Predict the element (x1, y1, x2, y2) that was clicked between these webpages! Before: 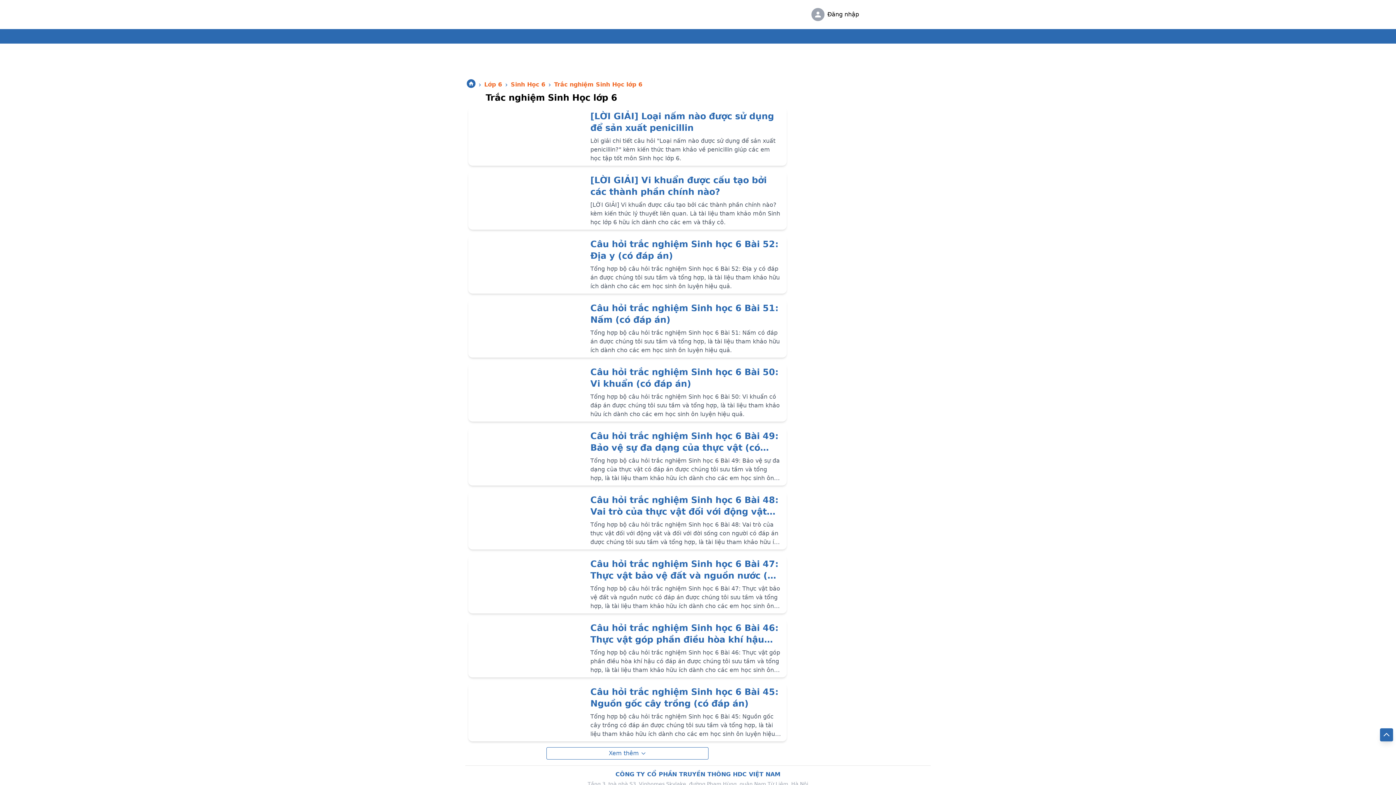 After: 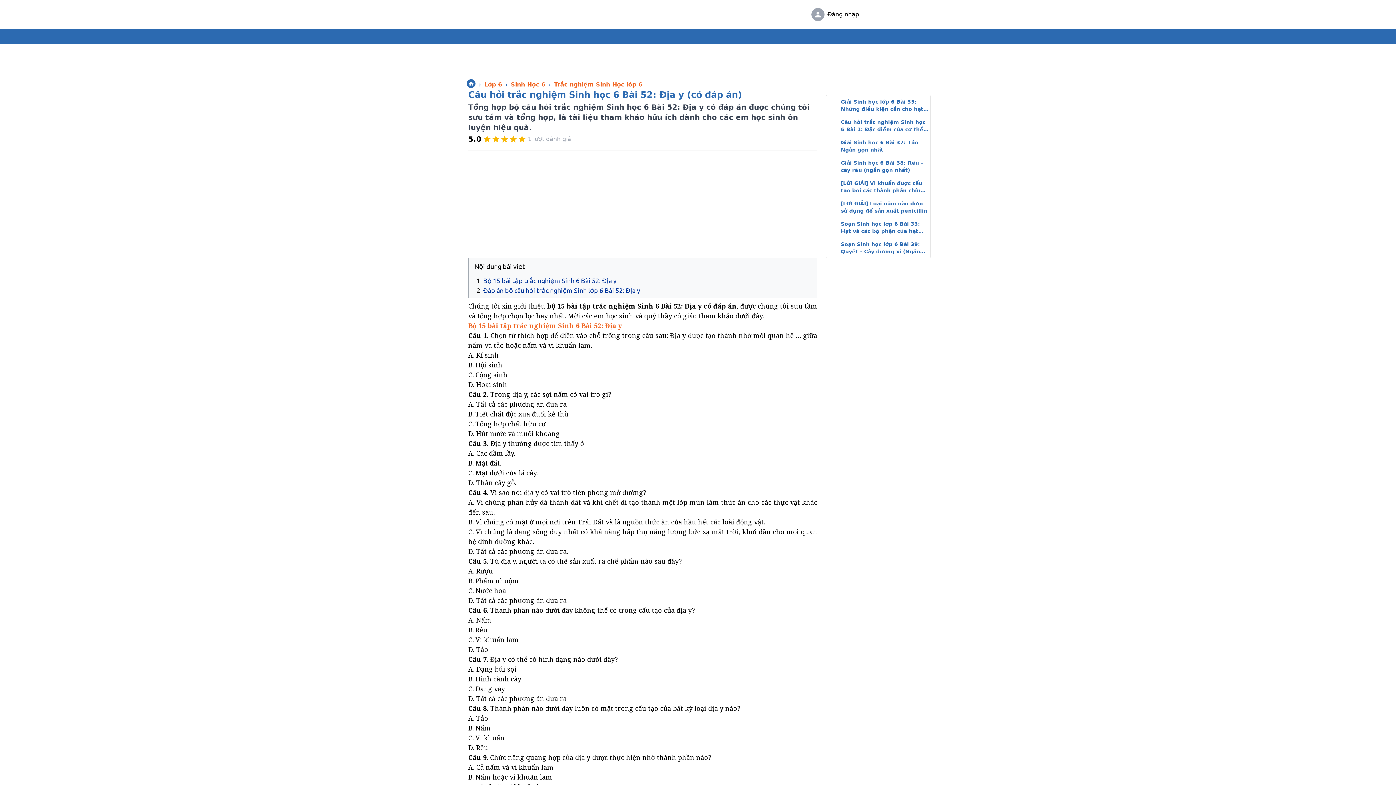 Action: label: Câu hỏi trắc nghiệm Sinh học 6 Bài 52: Địa y (có đáp án)
Tổng hợp bộ câu hỏi trắc nghiệm Sinh học 6 Bài 52: Địa y có đáp án được chúng tôi sưu tầm và tổng hợp, là tài liệu tham khảo hữu ích dành cho các em học sinh ôn luyện hiệu quả. bbox: (468, 235, 786, 293)